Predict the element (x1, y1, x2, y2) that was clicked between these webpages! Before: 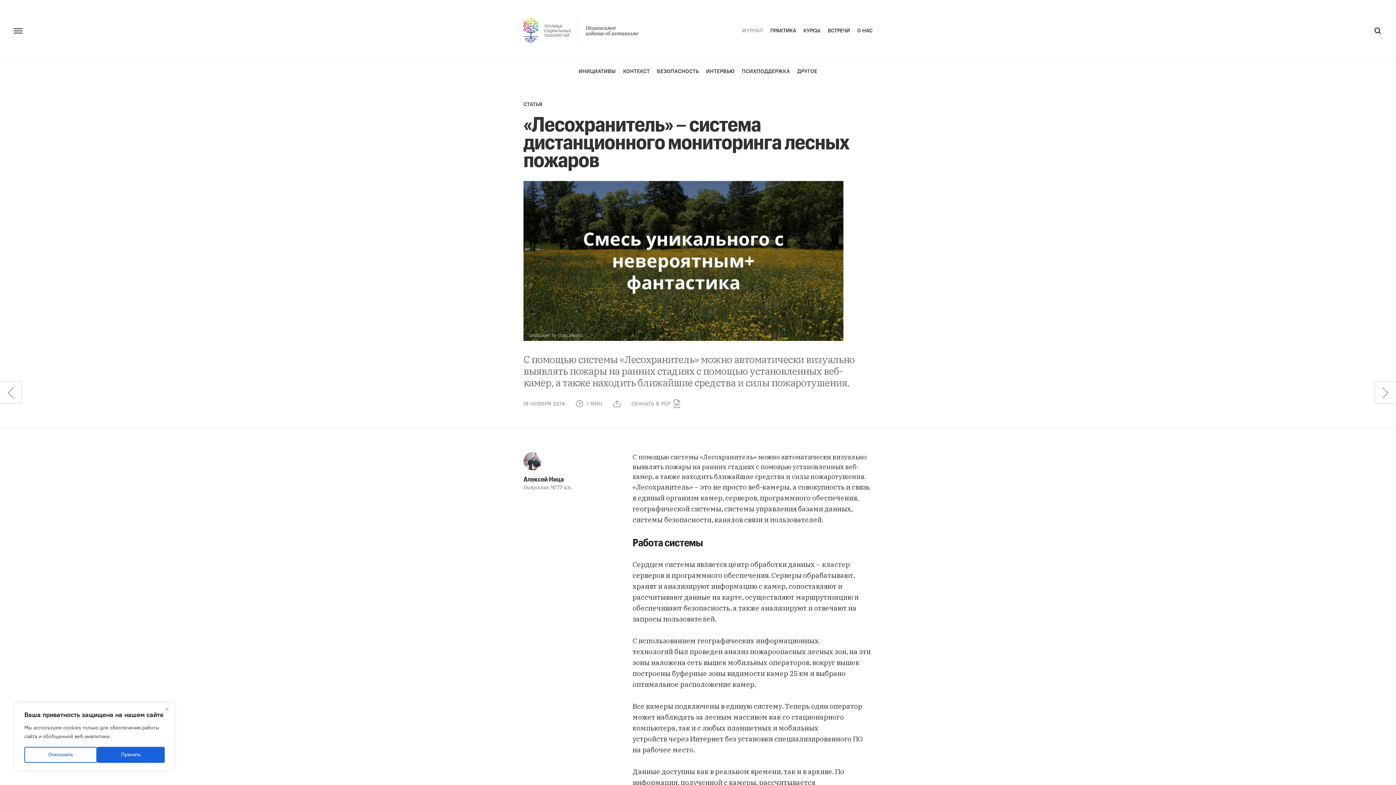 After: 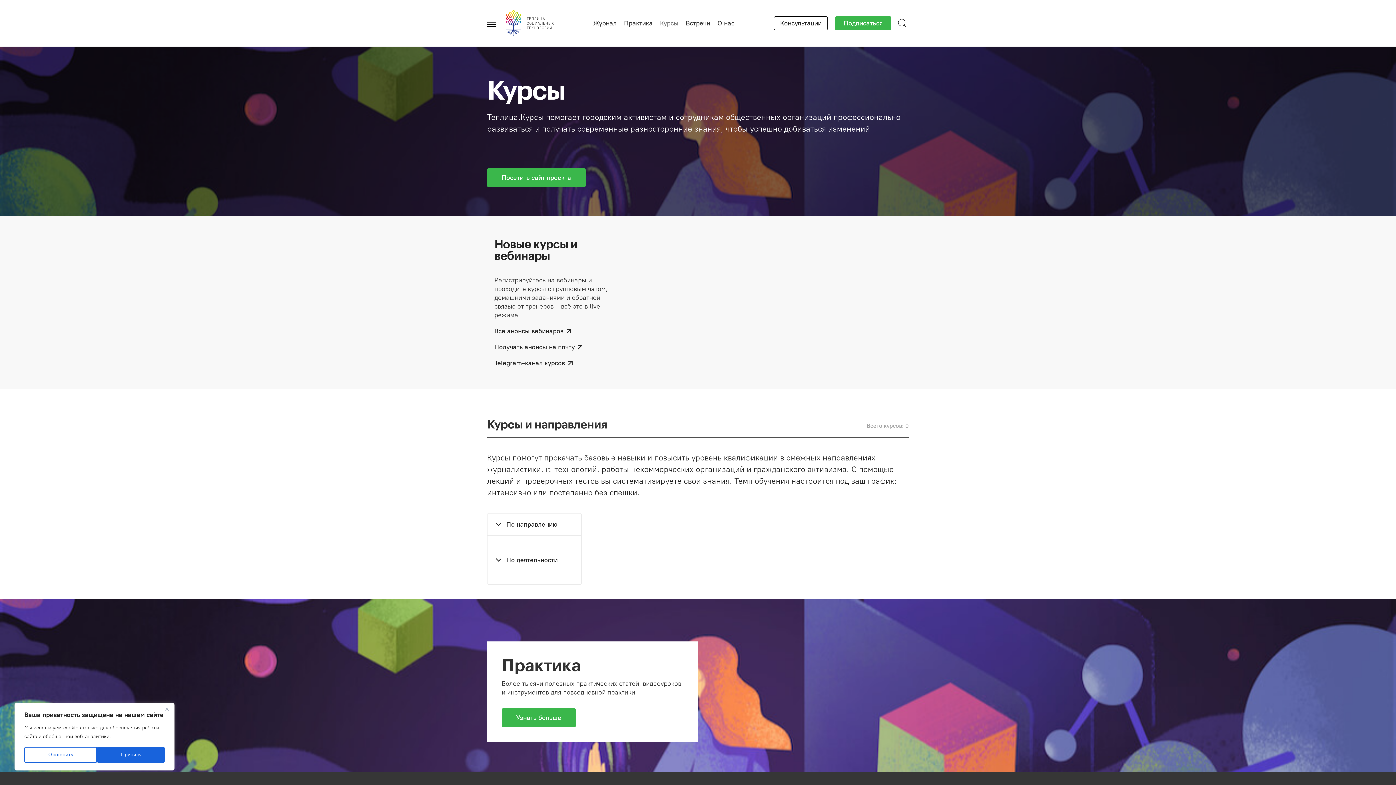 Action: label: КУРСЫ bbox: (803, 27, 820, 33)